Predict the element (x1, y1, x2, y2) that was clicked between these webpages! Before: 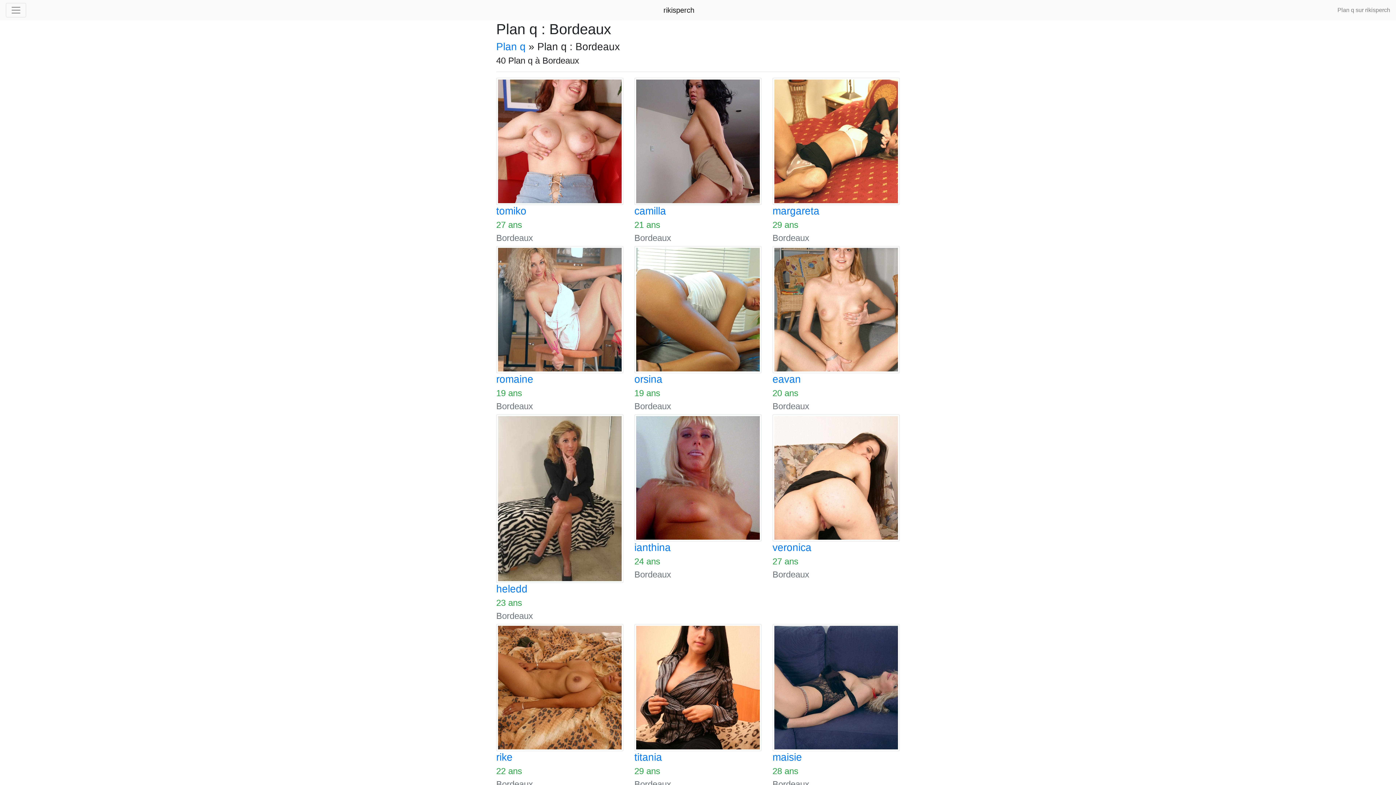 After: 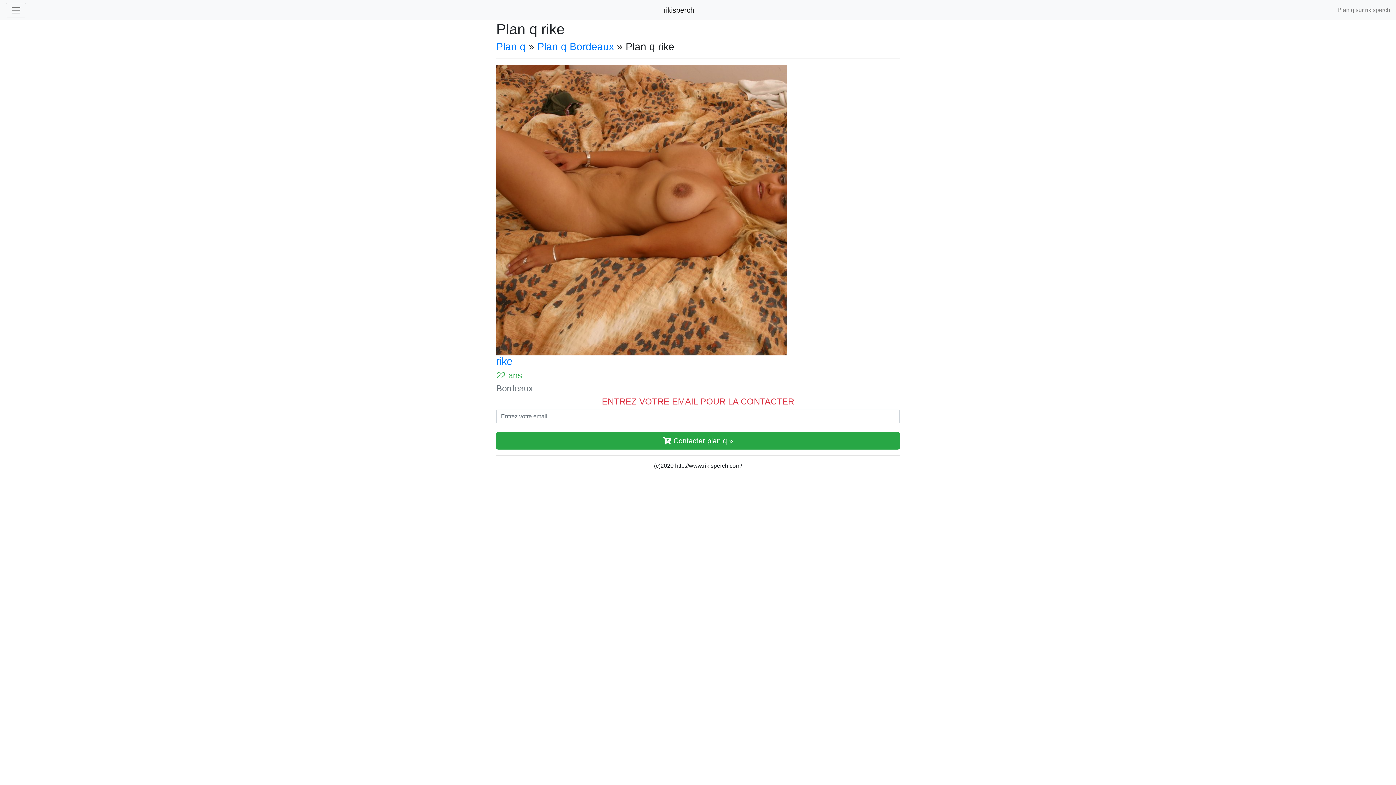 Action: label: rike bbox: (496, 751, 623, 763)